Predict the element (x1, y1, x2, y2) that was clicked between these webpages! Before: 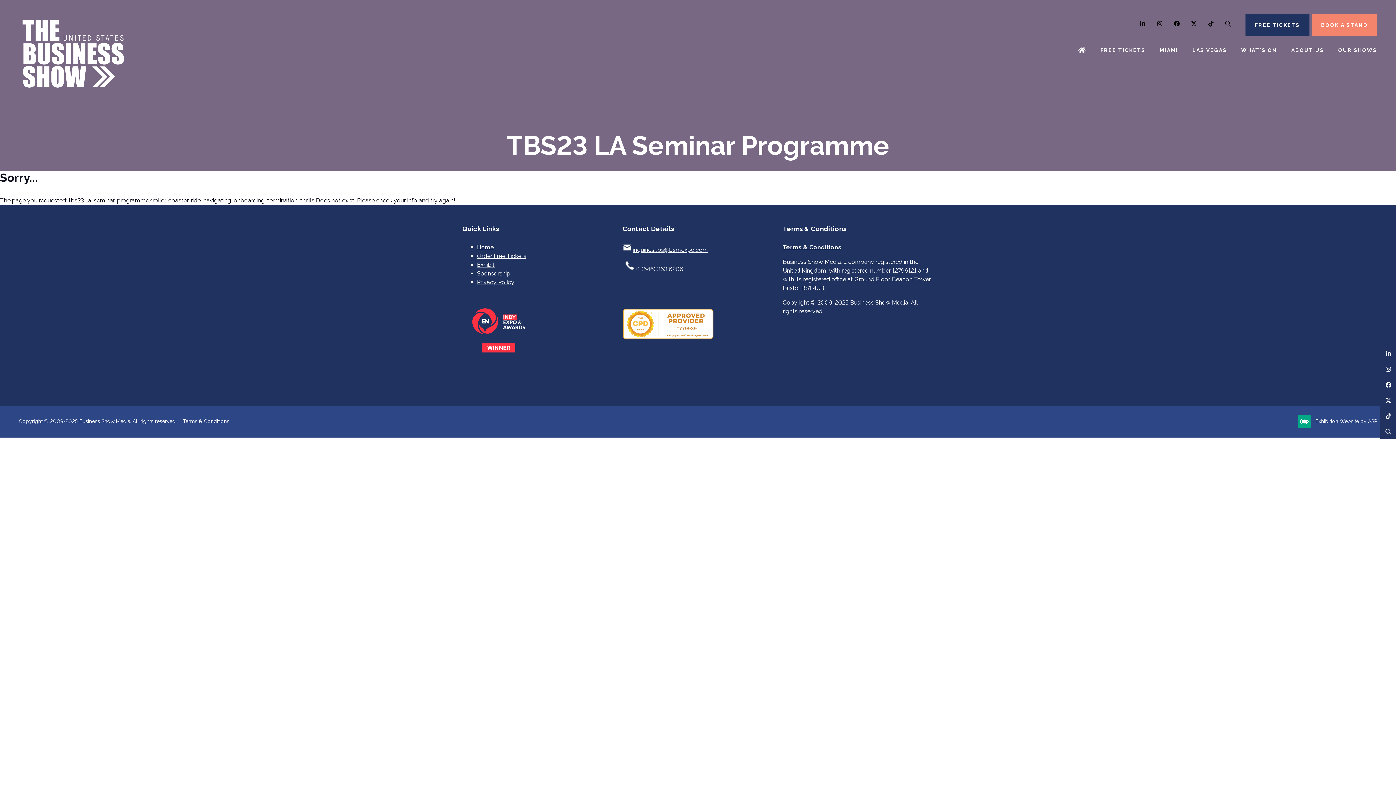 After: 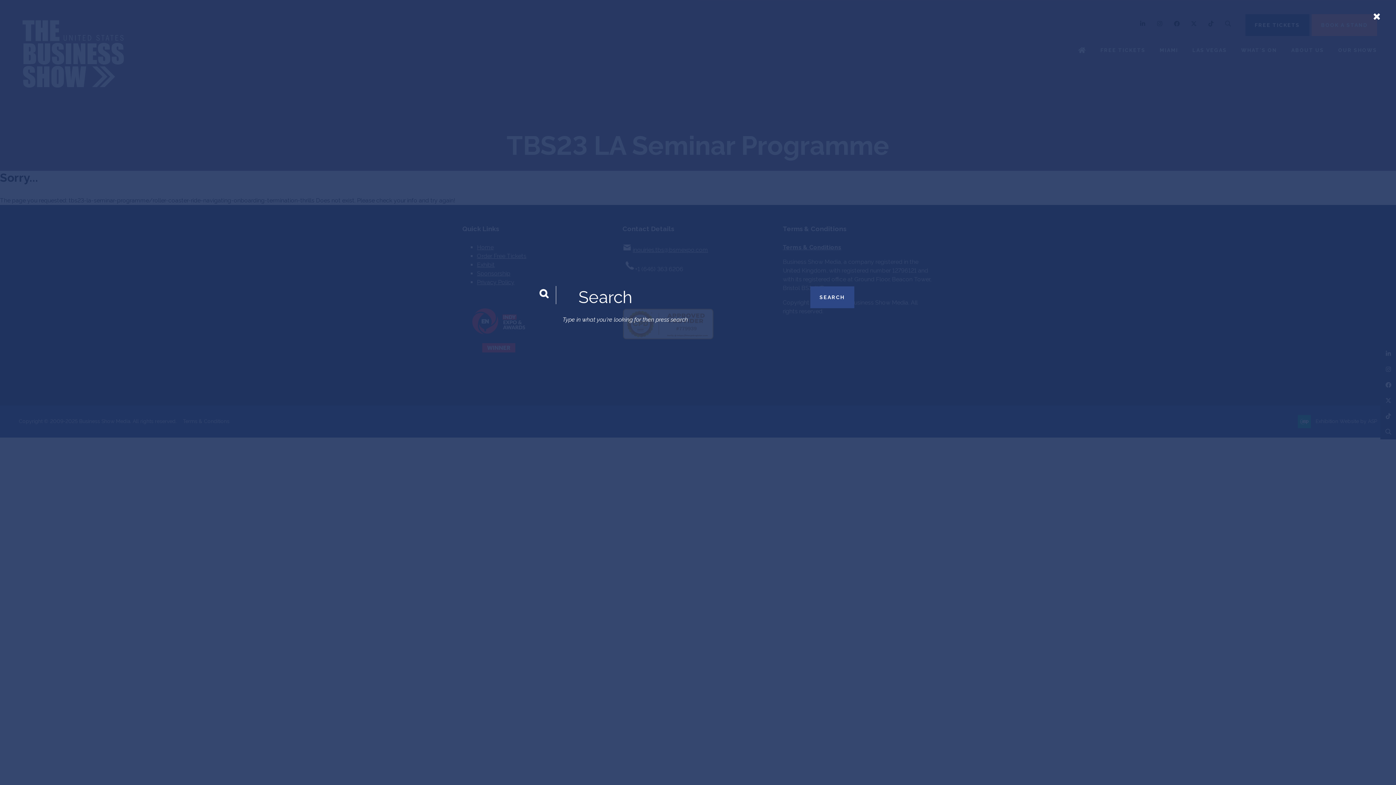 Action: label: Search bbox: (1380, 424, 1396, 439)